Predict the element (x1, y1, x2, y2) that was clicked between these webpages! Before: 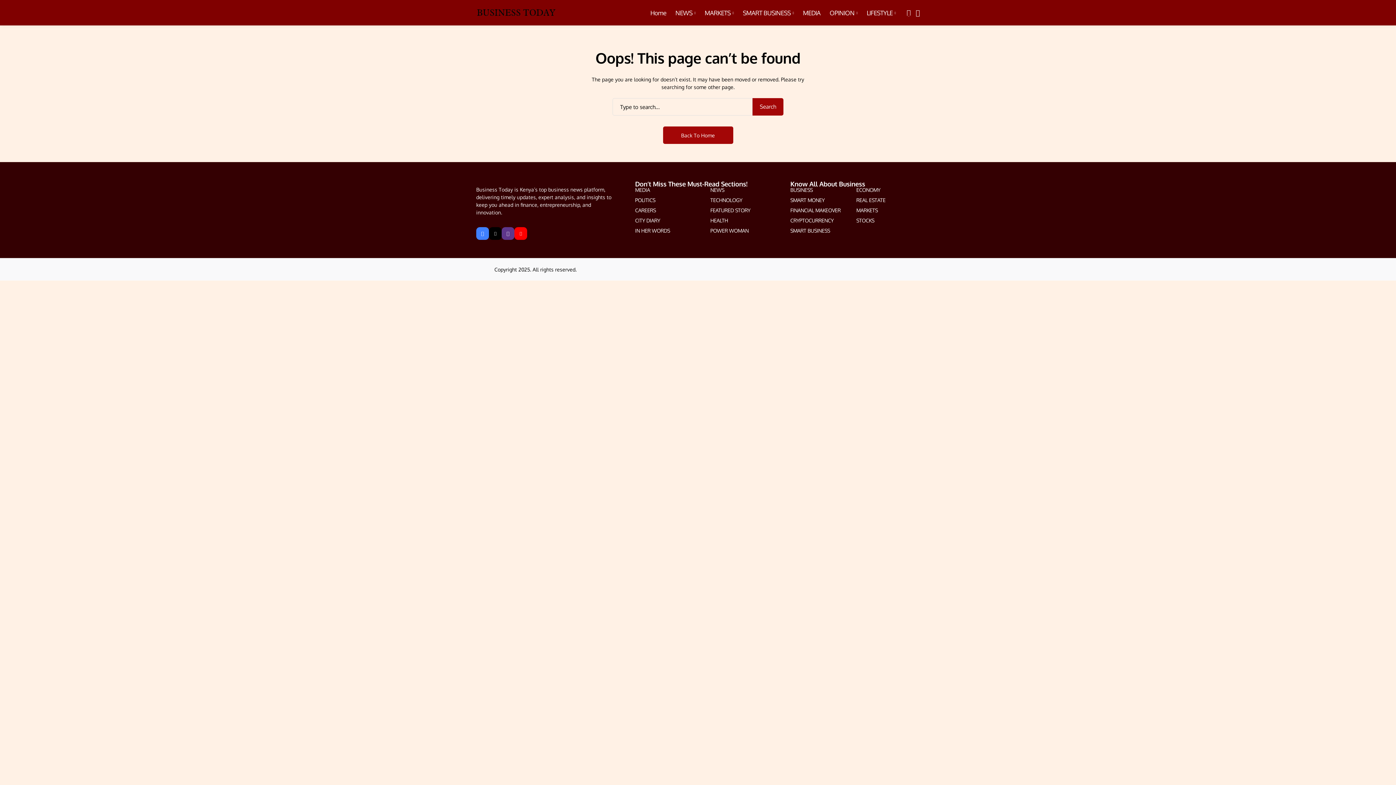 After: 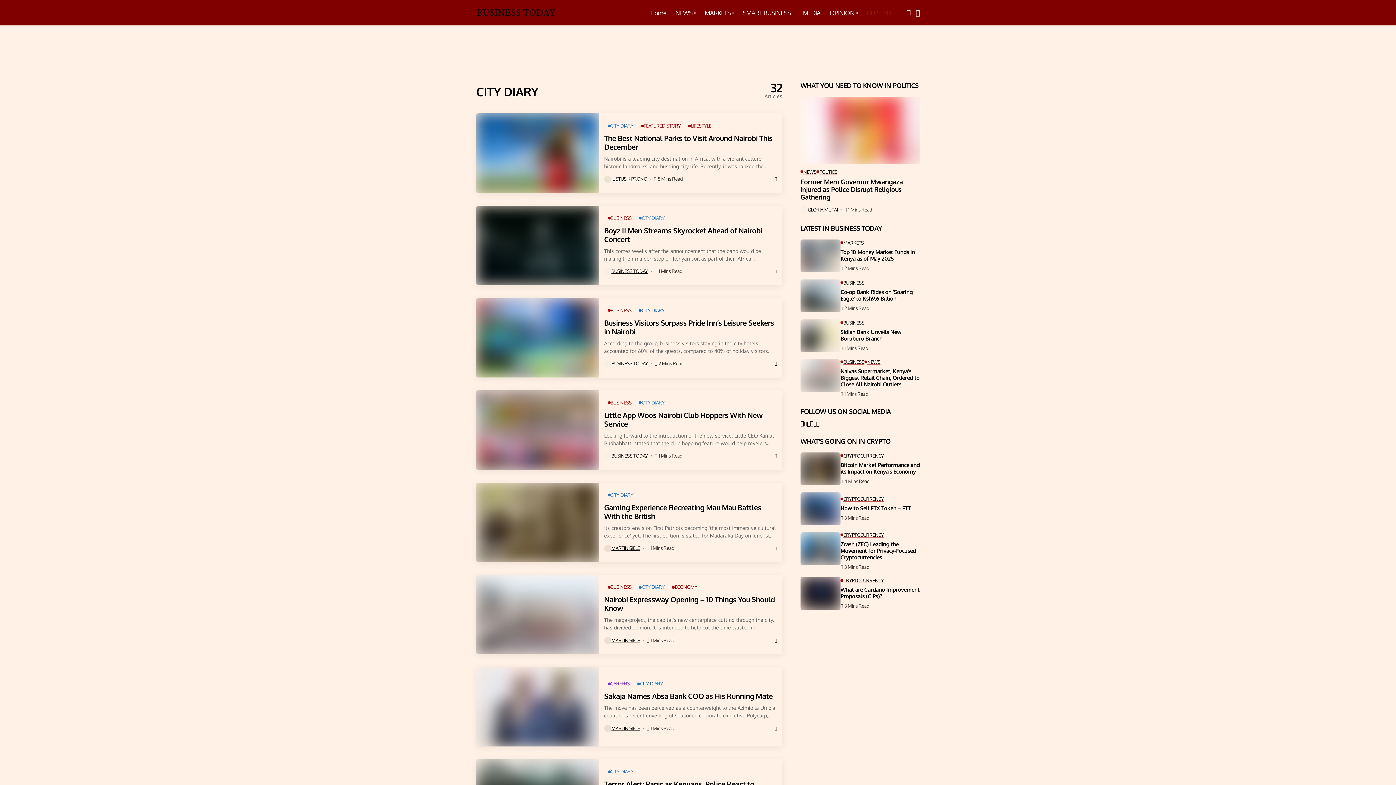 Action: label: CITY DIARY bbox: (635, 217, 660, 223)